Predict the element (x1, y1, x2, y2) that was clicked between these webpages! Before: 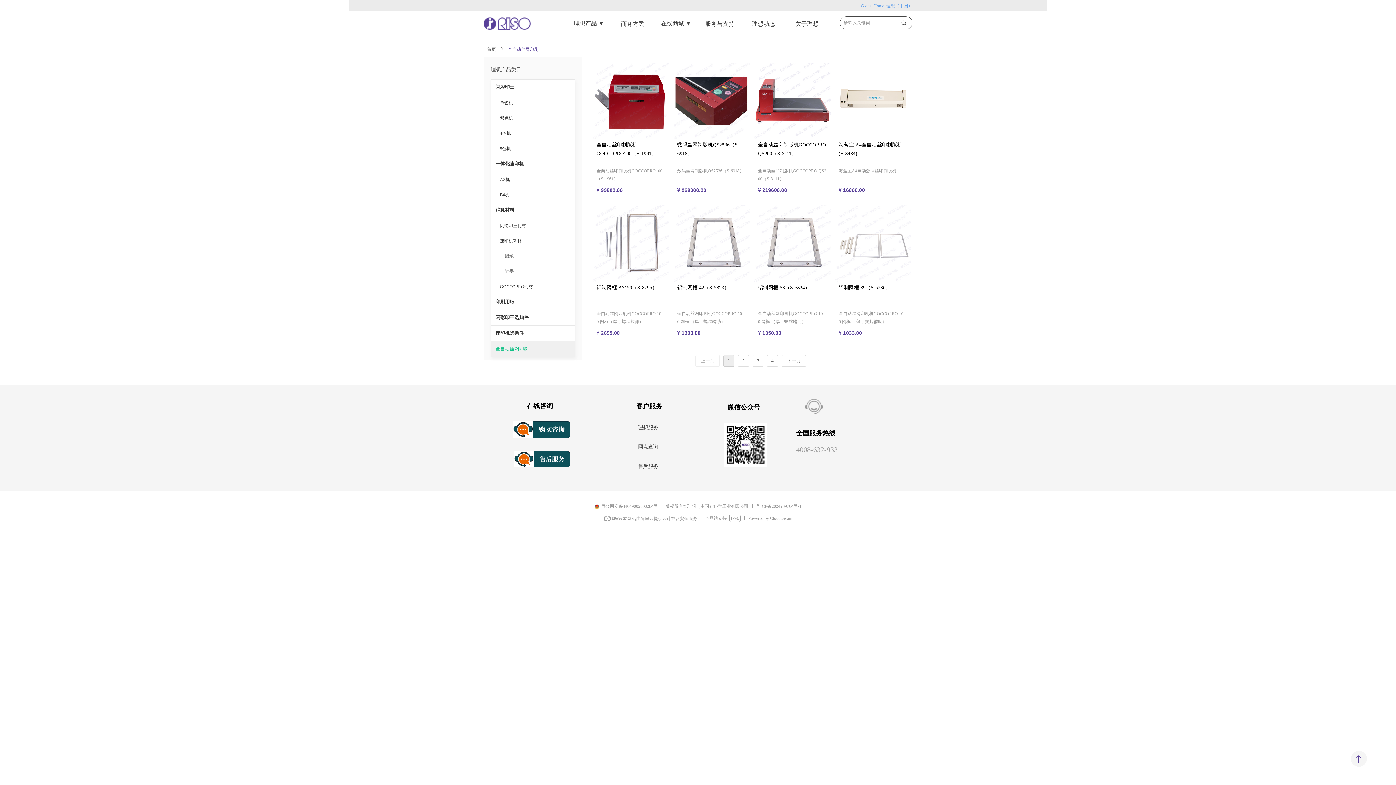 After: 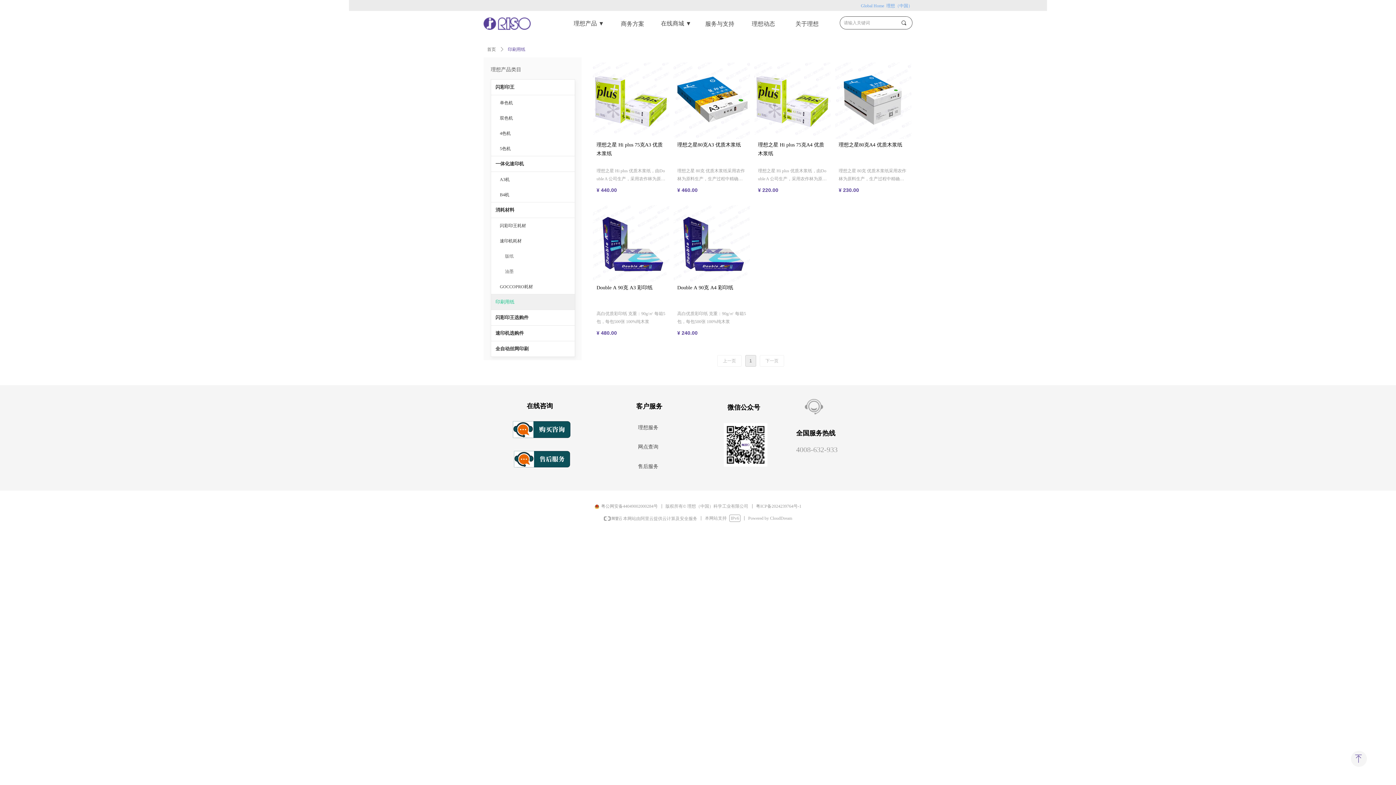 Action: bbox: (491, 294, 574, 309) label: 印刷用纸